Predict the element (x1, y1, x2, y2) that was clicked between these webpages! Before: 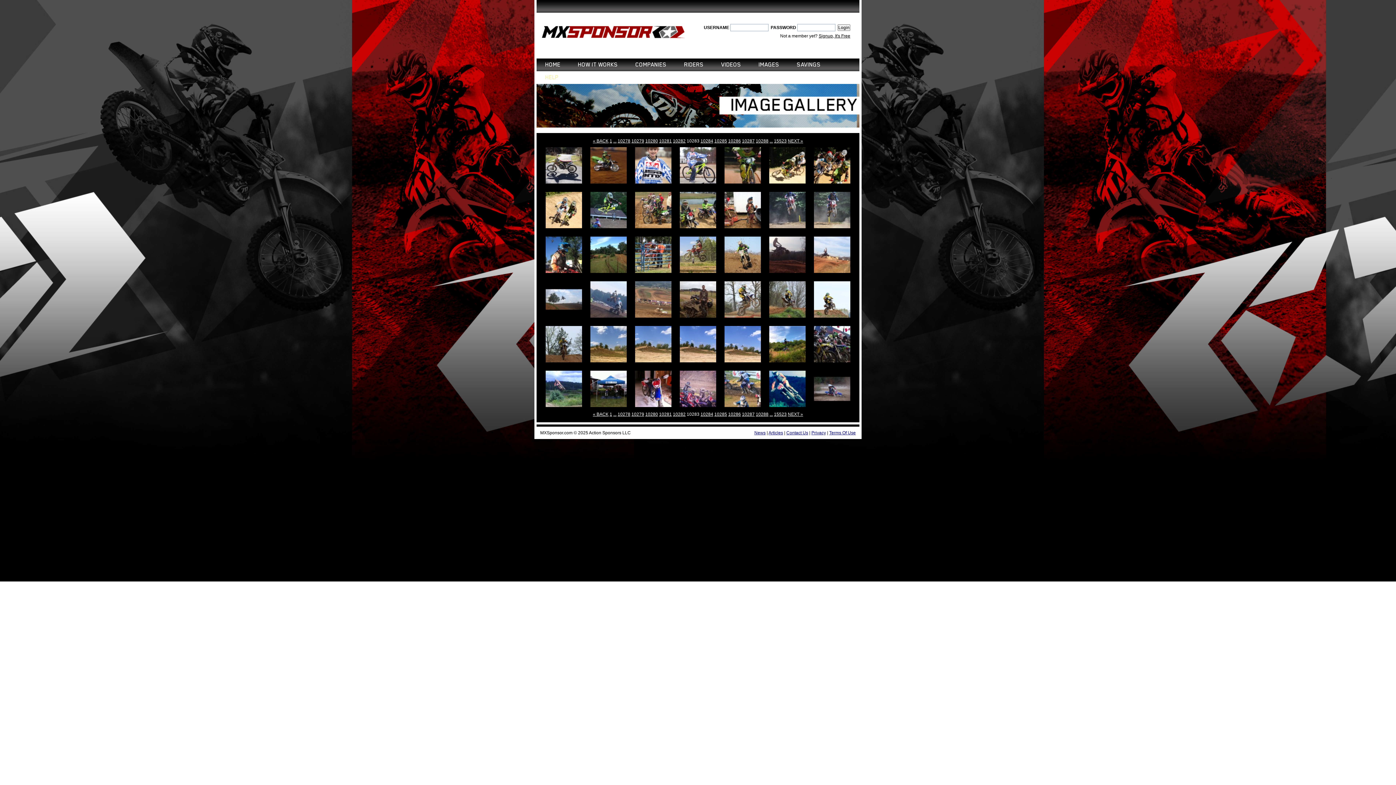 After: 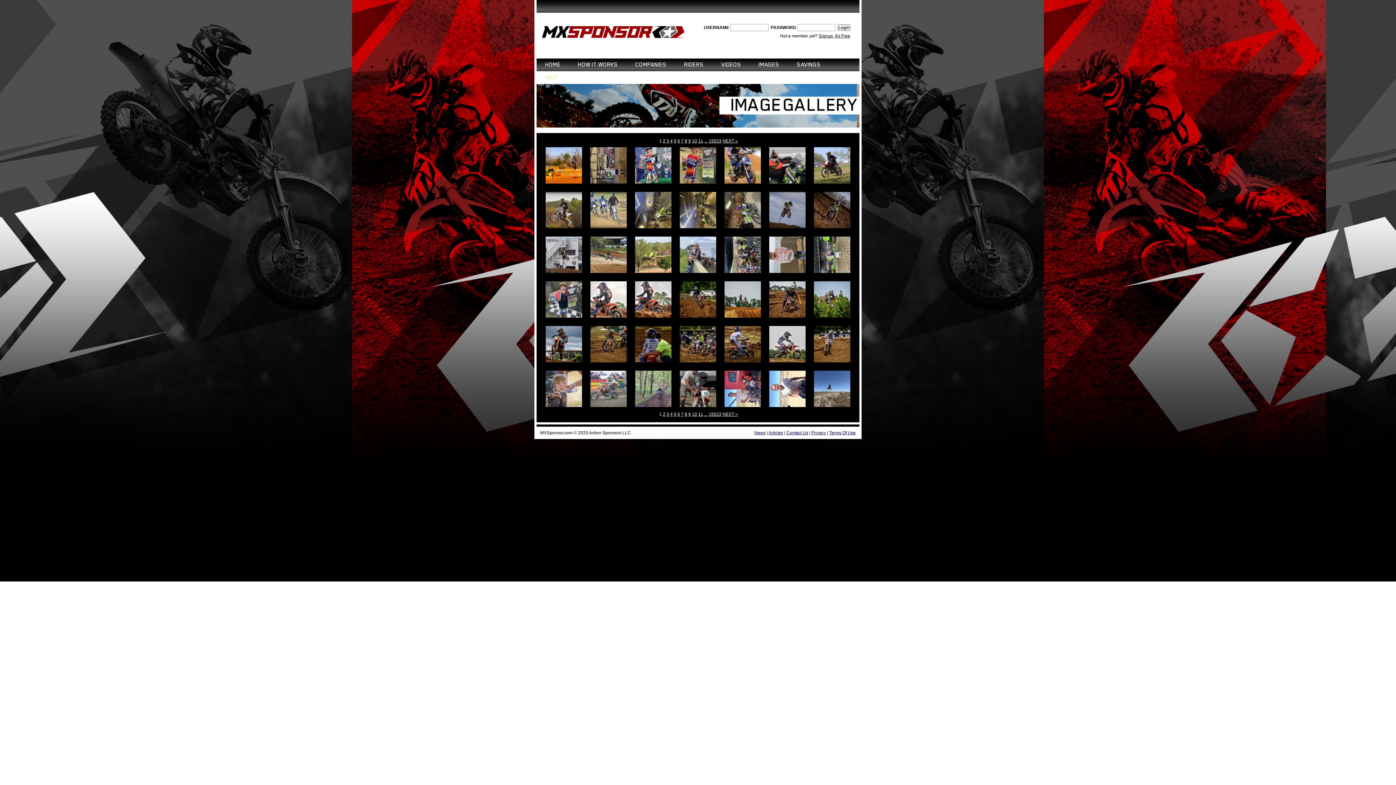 Action: bbox: (758, 58, 779, 71) label: IMAGES